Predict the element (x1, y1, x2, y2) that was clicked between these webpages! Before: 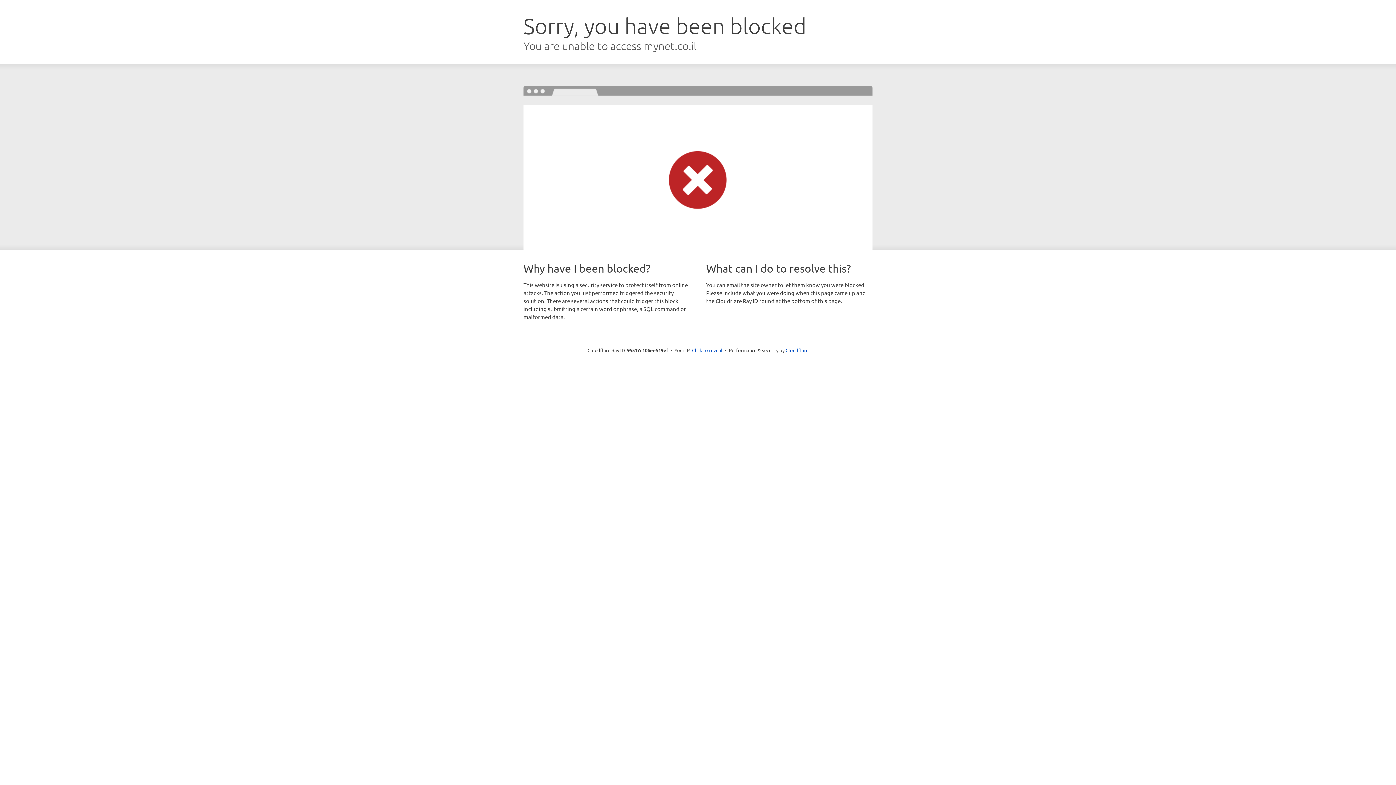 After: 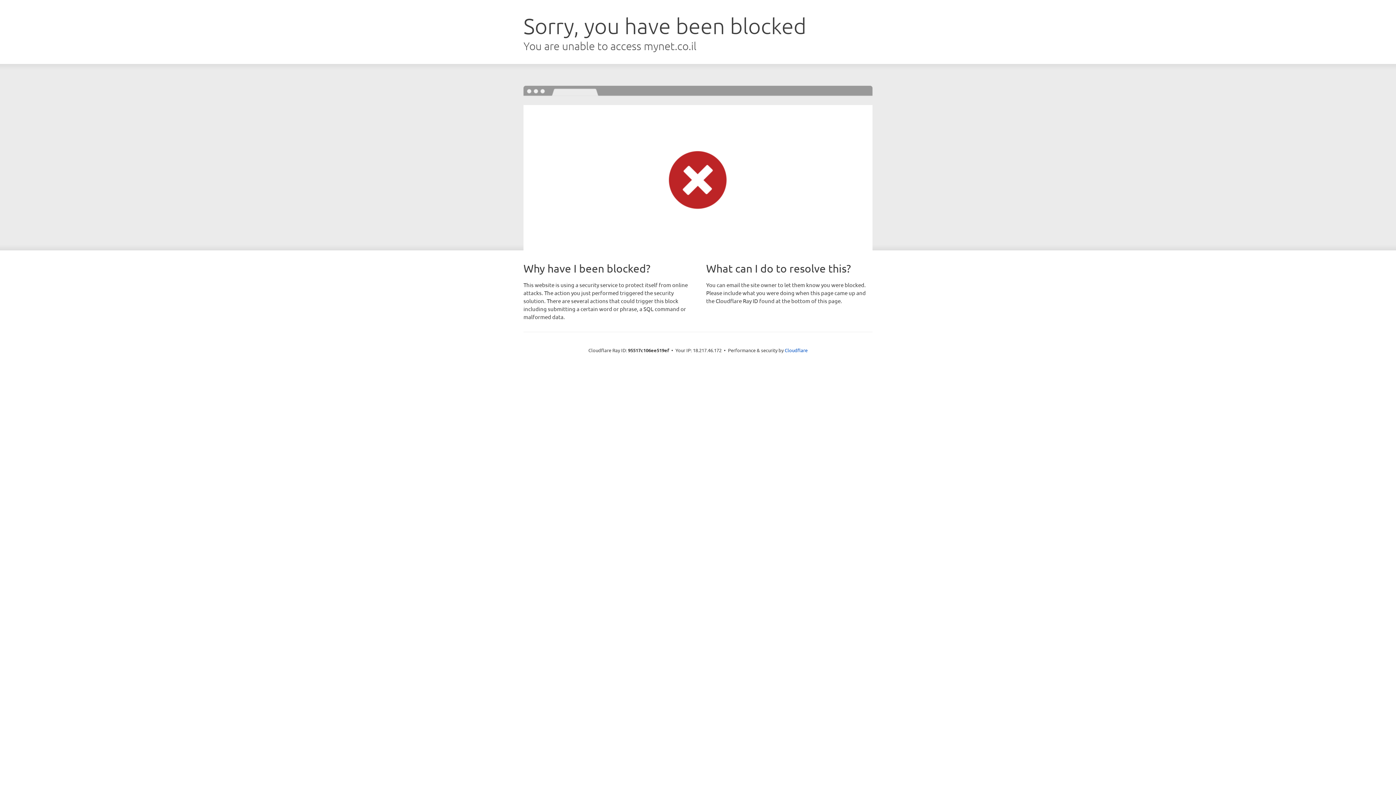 Action: label: Click to reveal bbox: (692, 346, 722, 353)